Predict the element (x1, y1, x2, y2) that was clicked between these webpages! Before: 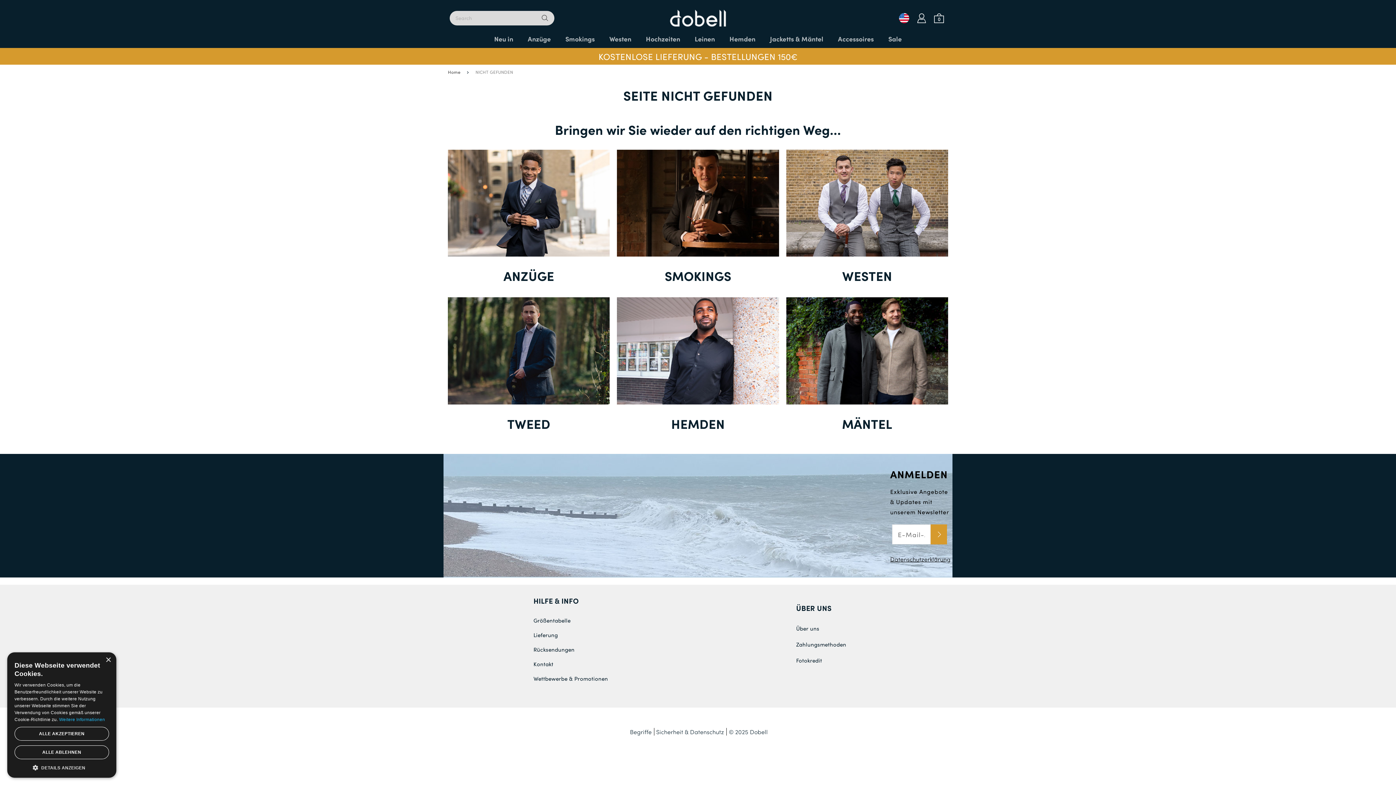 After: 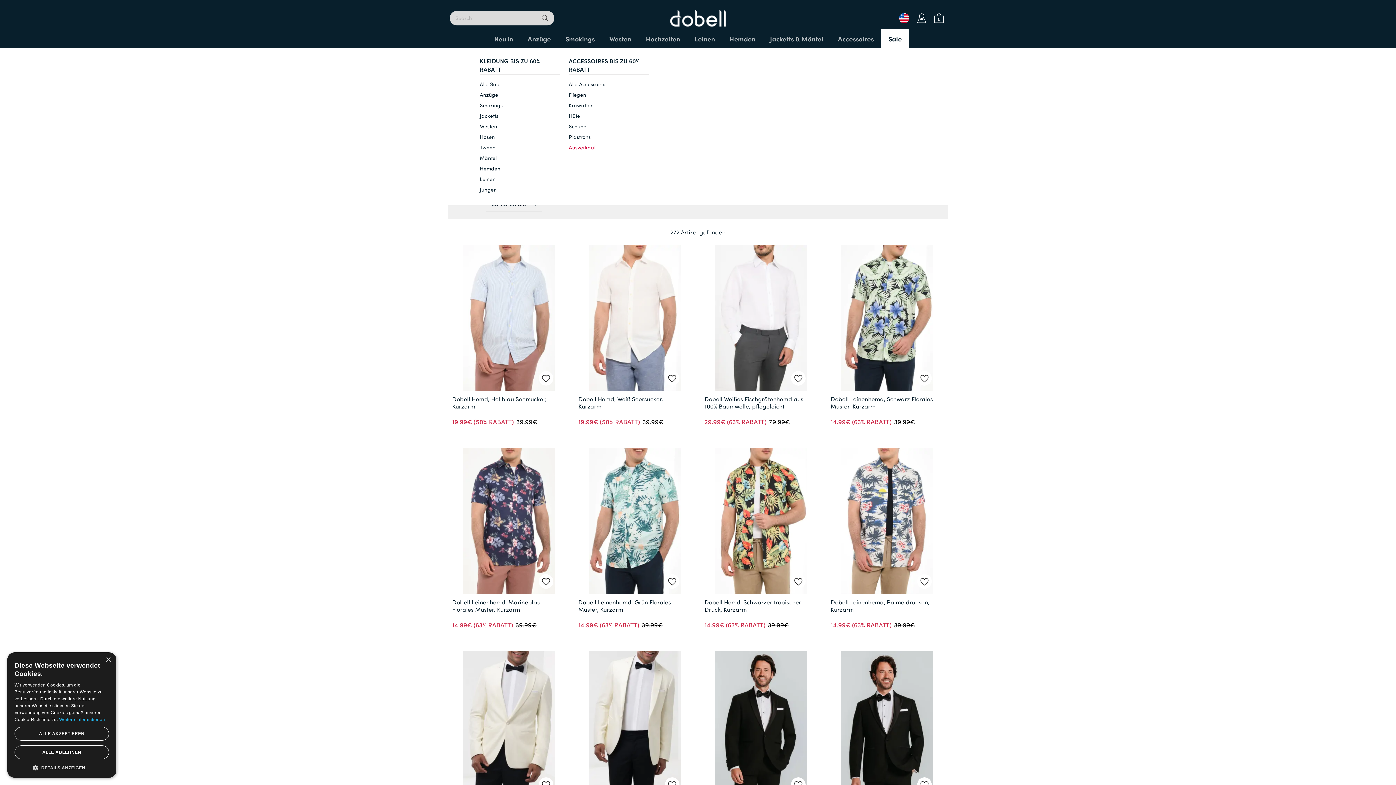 Action: label: Sale bbox: (881, 29, 909, 48)